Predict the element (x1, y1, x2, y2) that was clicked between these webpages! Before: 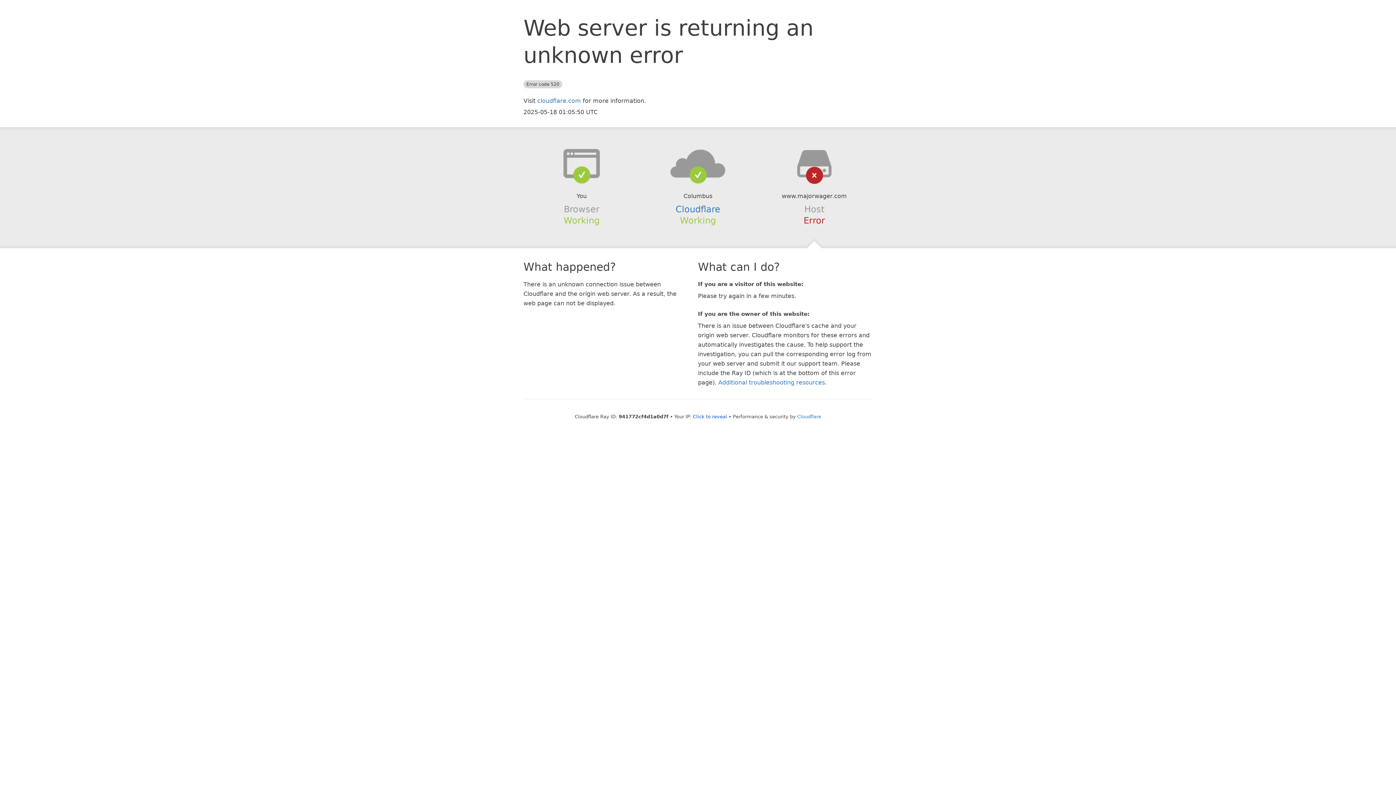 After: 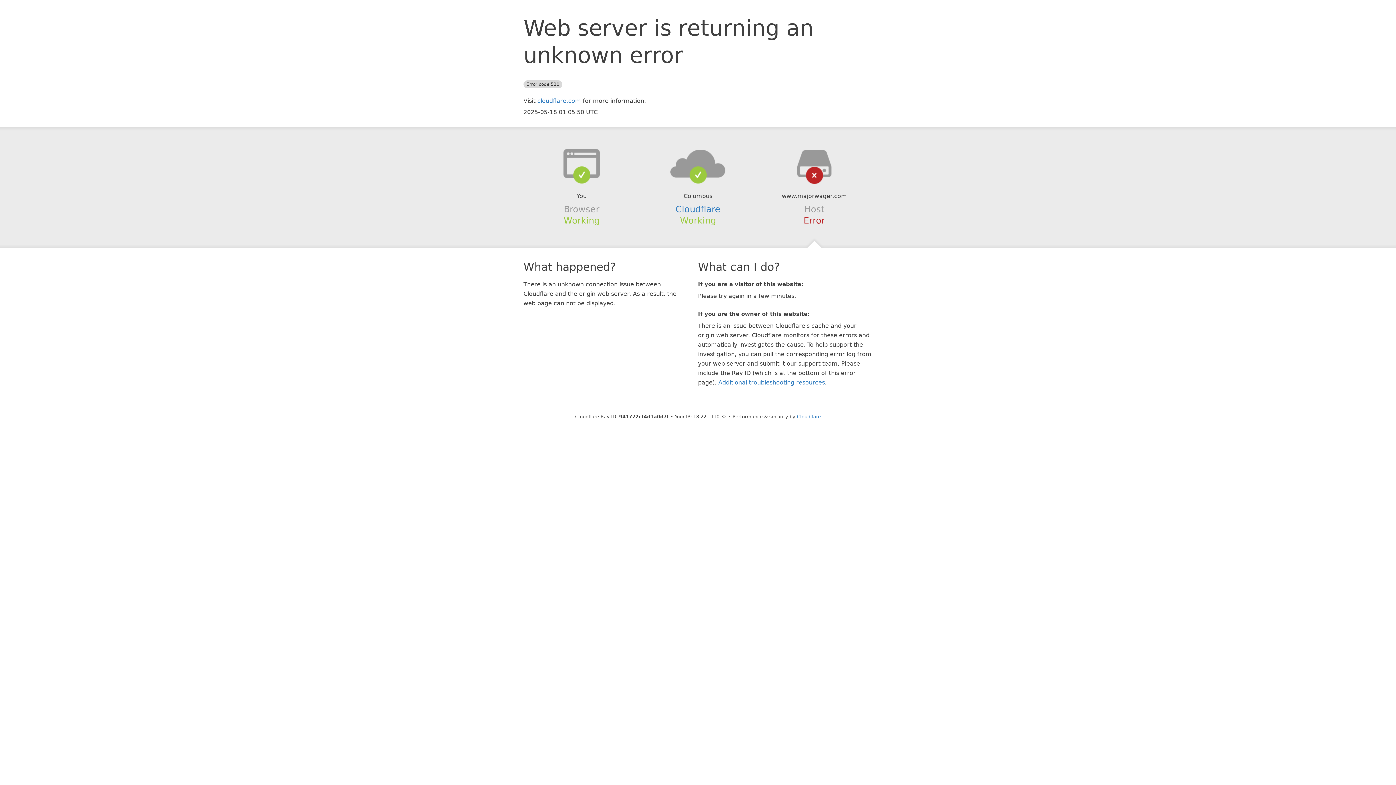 Action: bbox: (693, 414, 727, 419) label: Click to reveal